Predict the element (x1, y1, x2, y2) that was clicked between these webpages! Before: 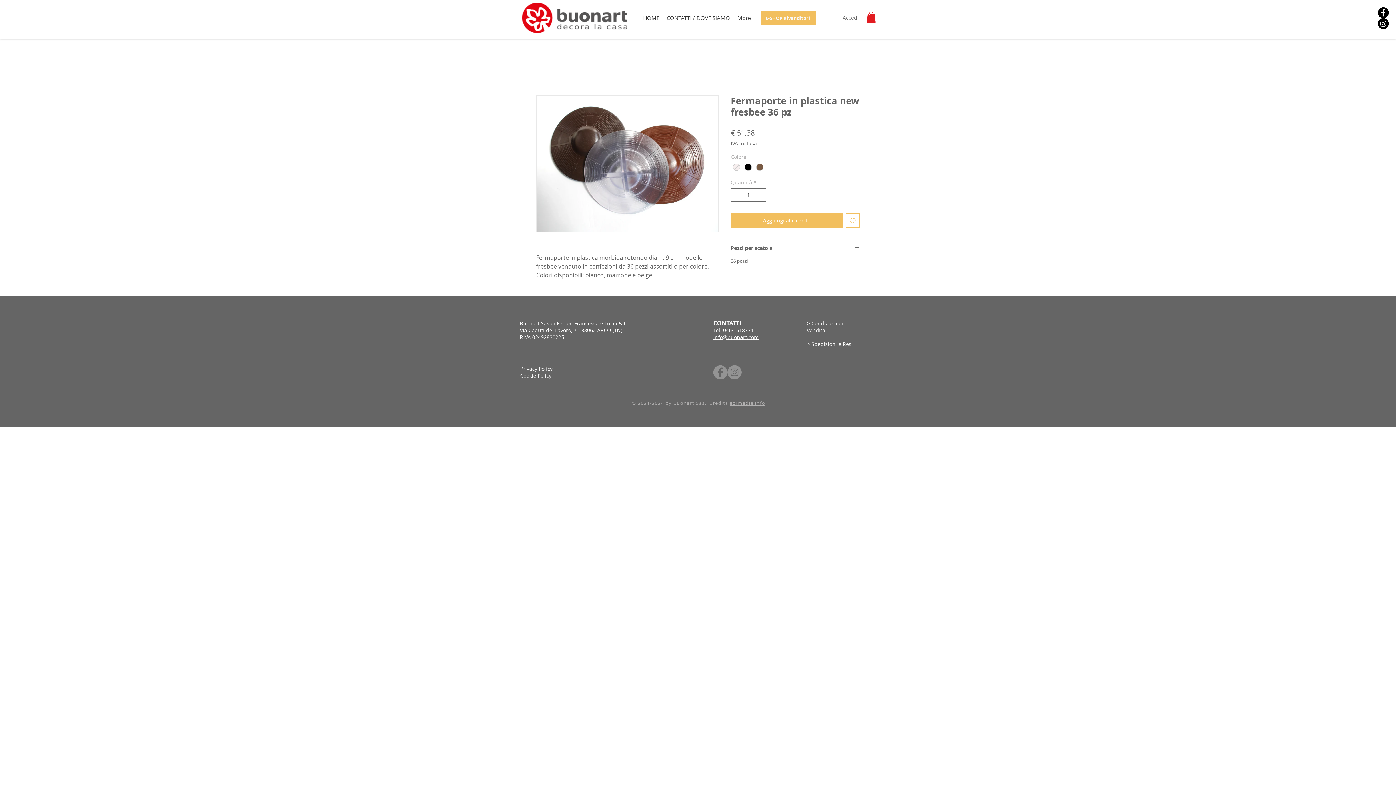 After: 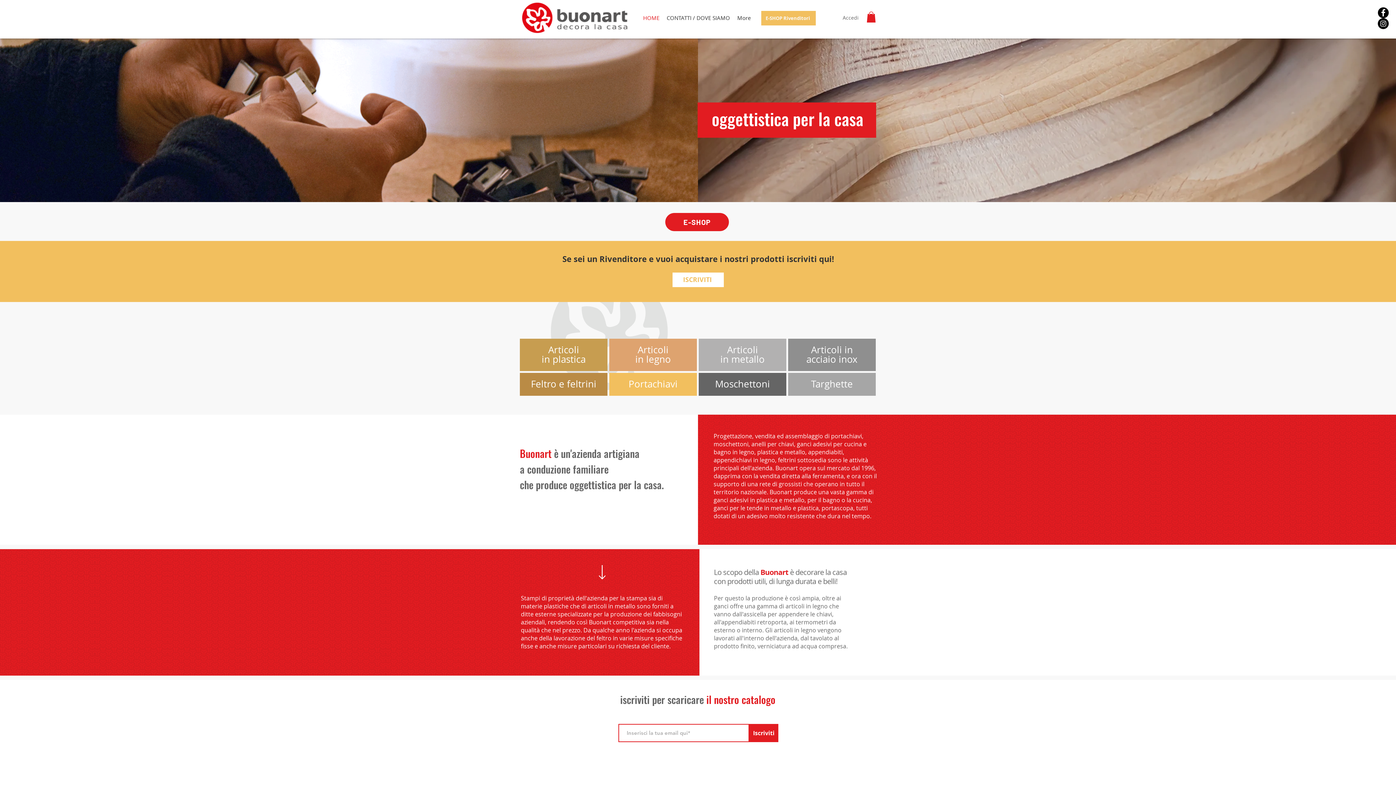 Action: bbox: (639, 11, 663, 24) label: HOME